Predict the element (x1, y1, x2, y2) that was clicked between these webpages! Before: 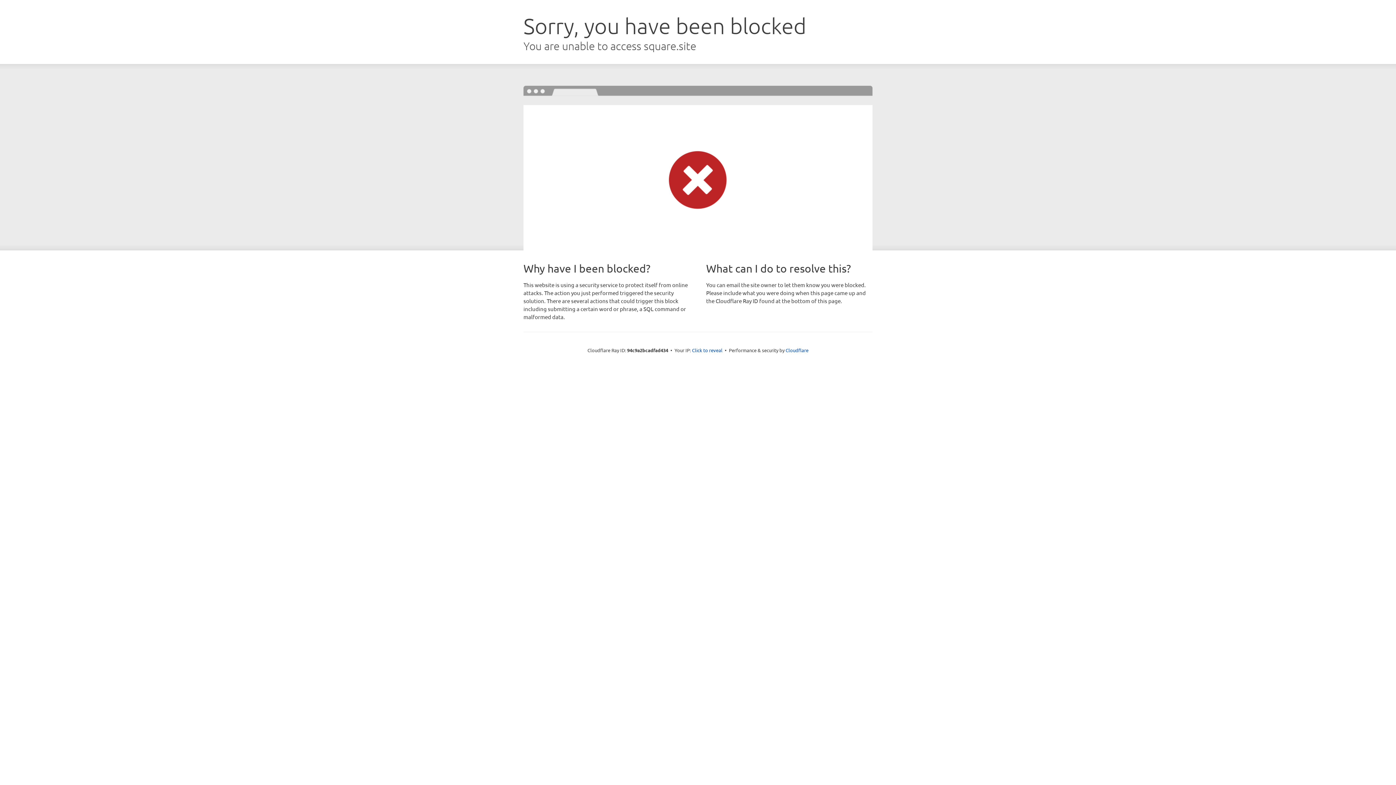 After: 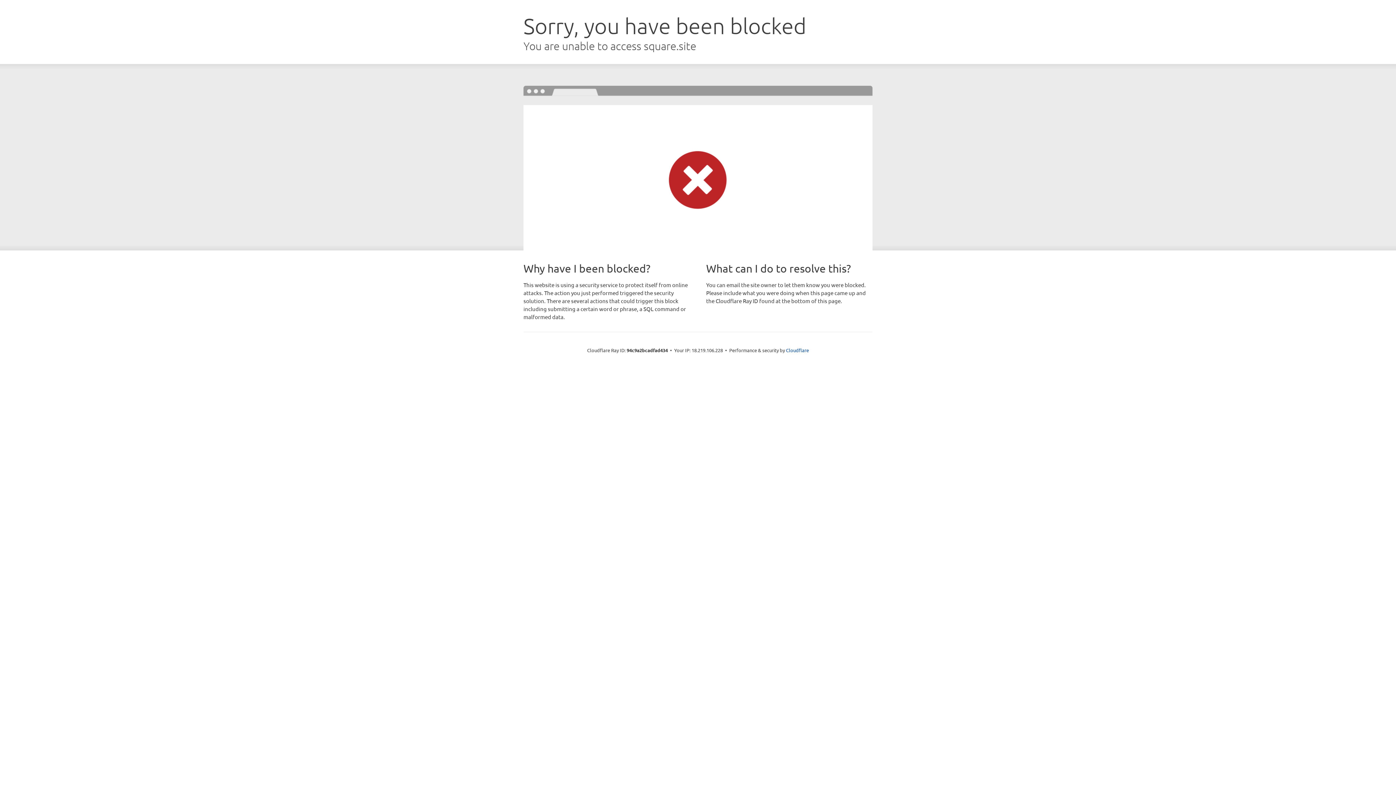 Action: bbox: (692, 346, 722, 353) label: Click to reveal